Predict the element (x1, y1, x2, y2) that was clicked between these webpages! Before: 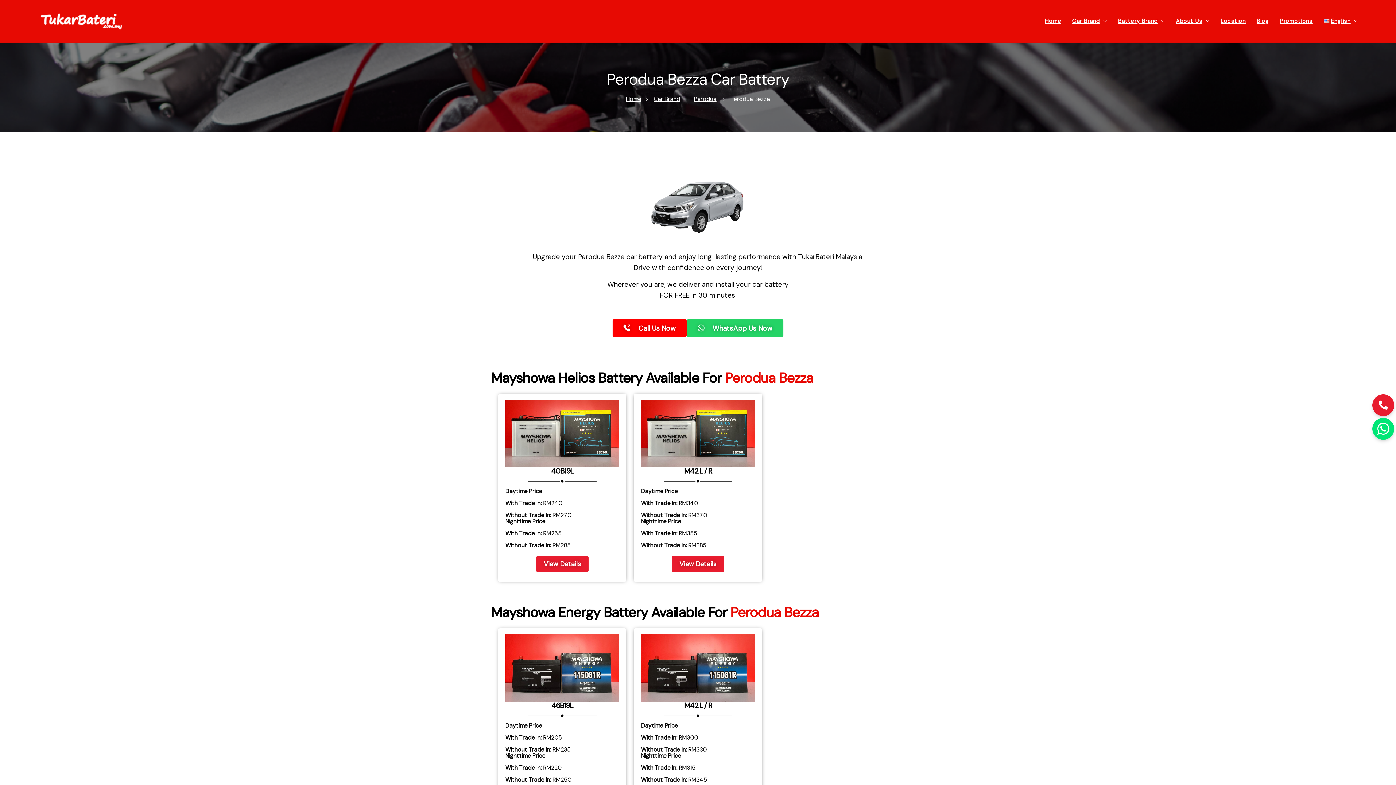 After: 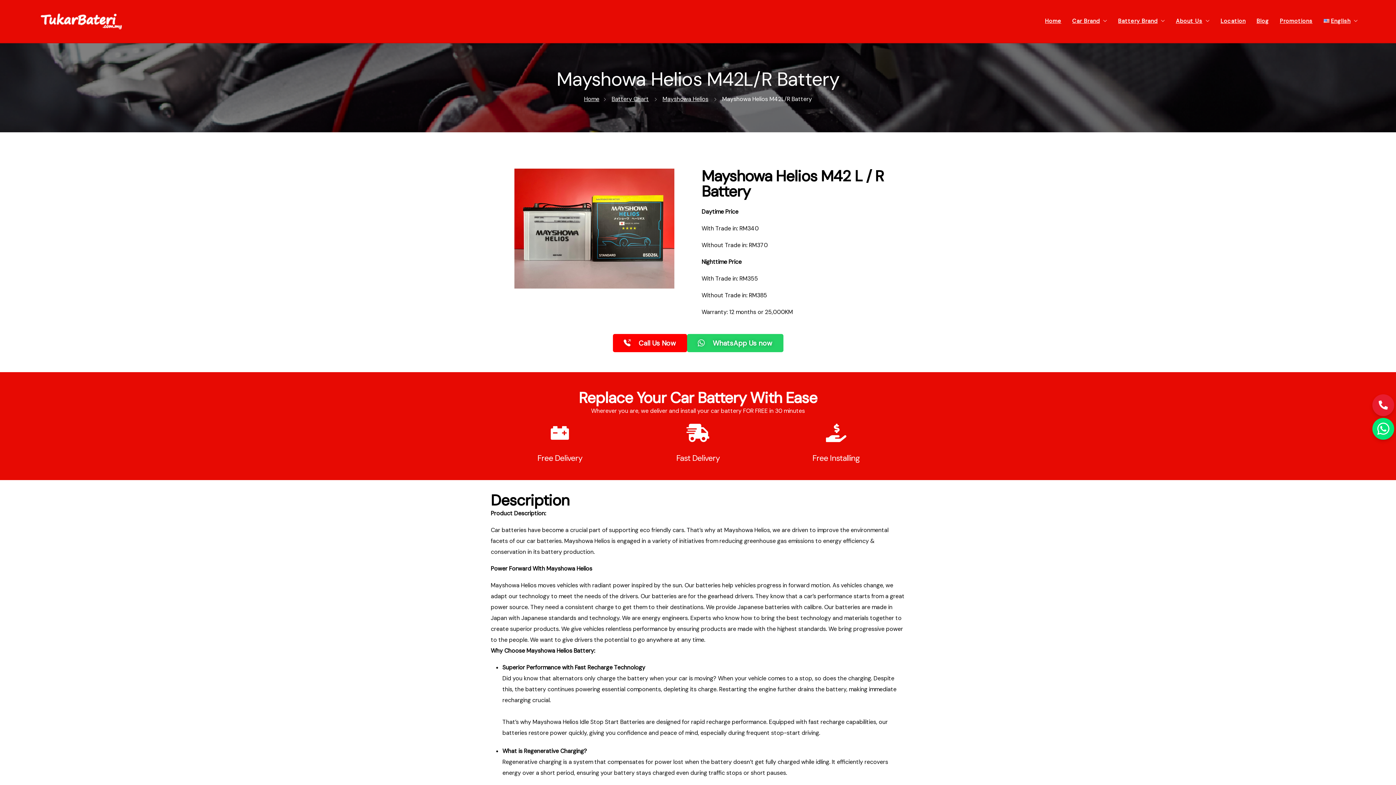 Action: label: View Details bbox: (671, 555, 724, 572)